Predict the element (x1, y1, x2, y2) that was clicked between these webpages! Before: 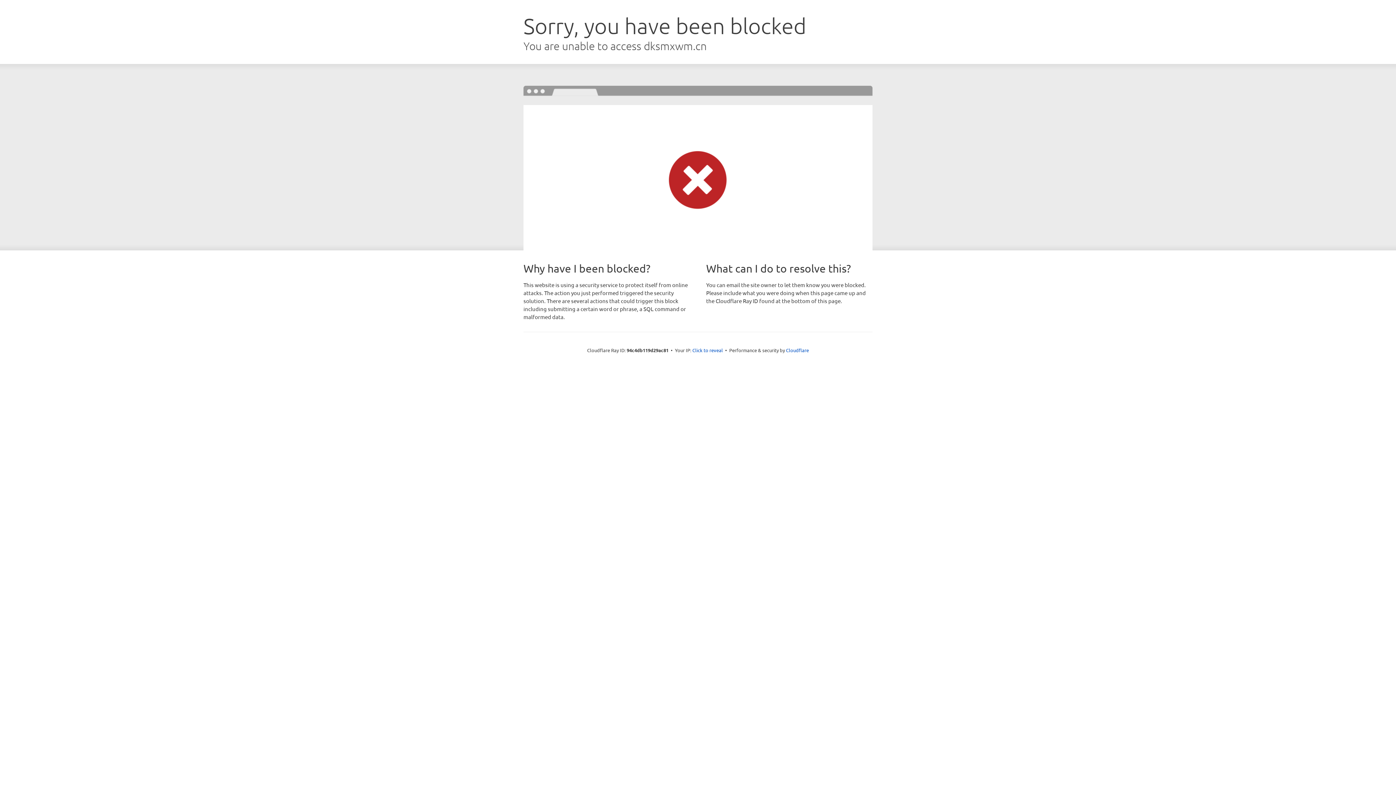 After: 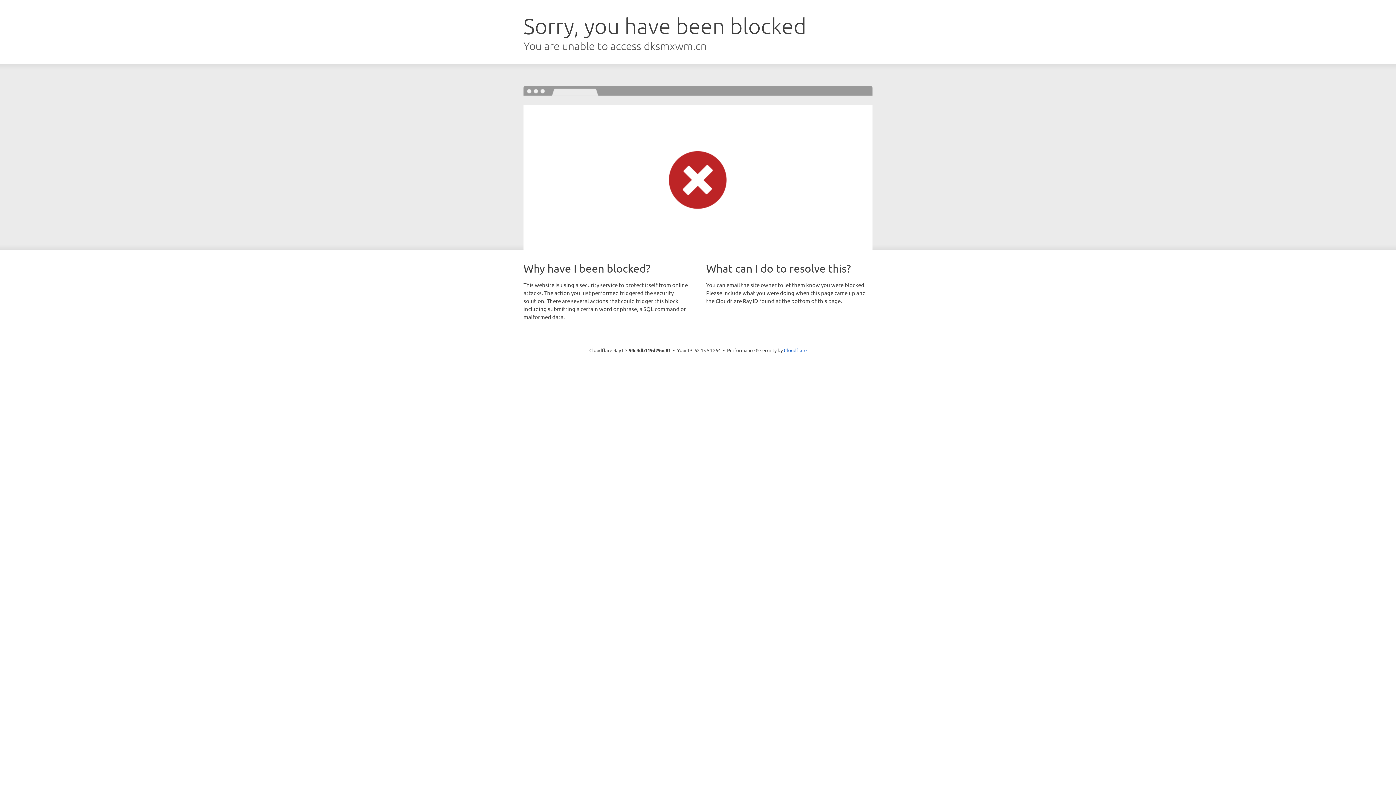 Action: bbox: (692, 346, 723, 353) label: Click to reveal